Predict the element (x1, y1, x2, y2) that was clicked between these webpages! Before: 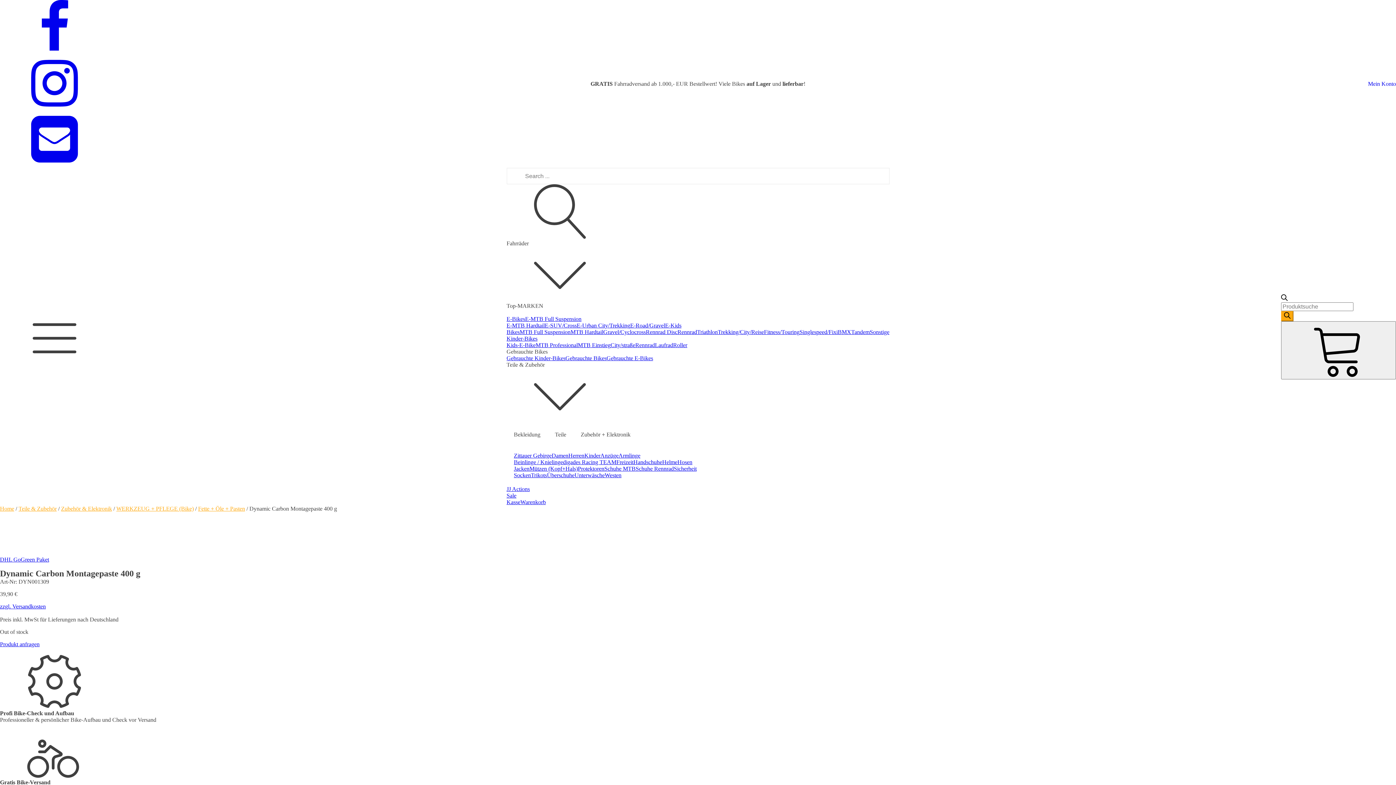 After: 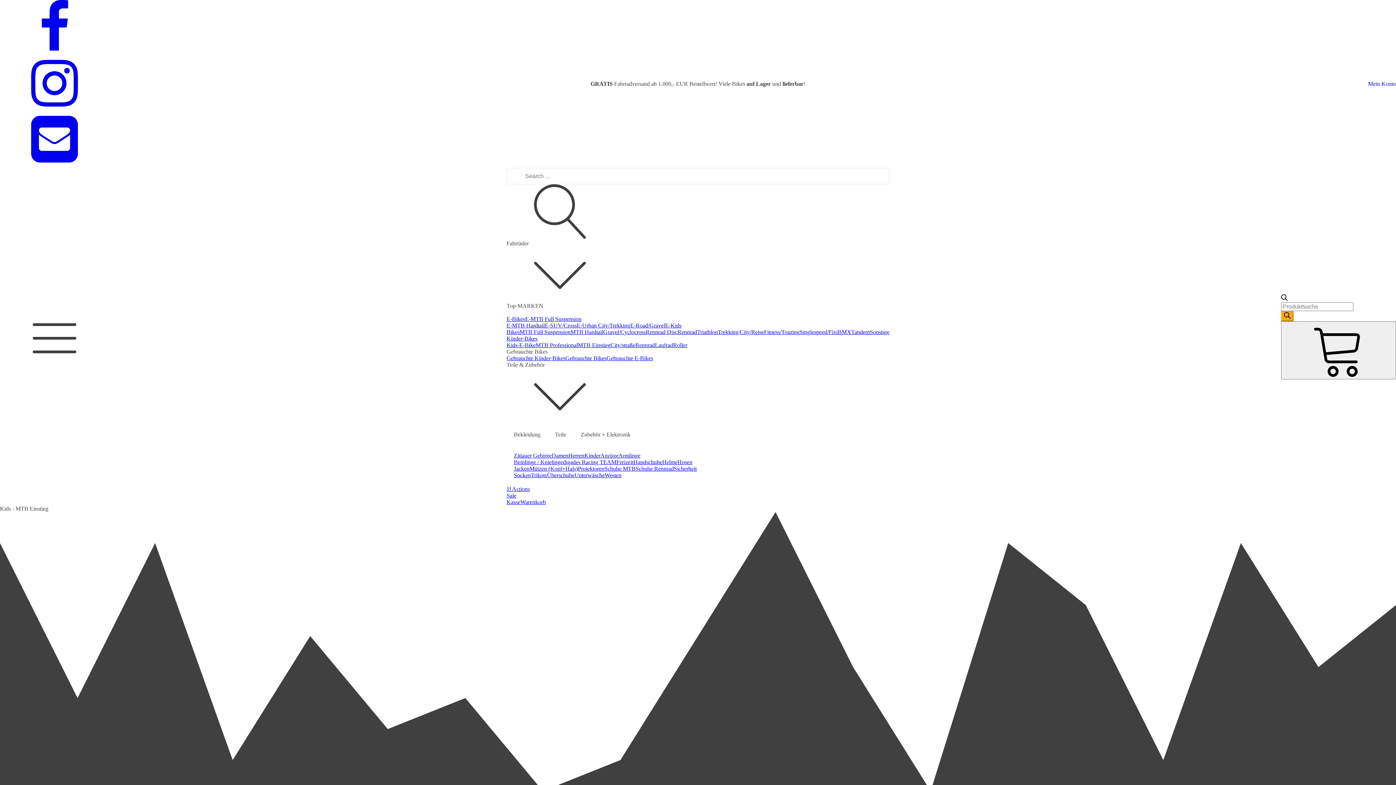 Action: bbox: (578, 342, 610, 348) label: MTB Einstieg